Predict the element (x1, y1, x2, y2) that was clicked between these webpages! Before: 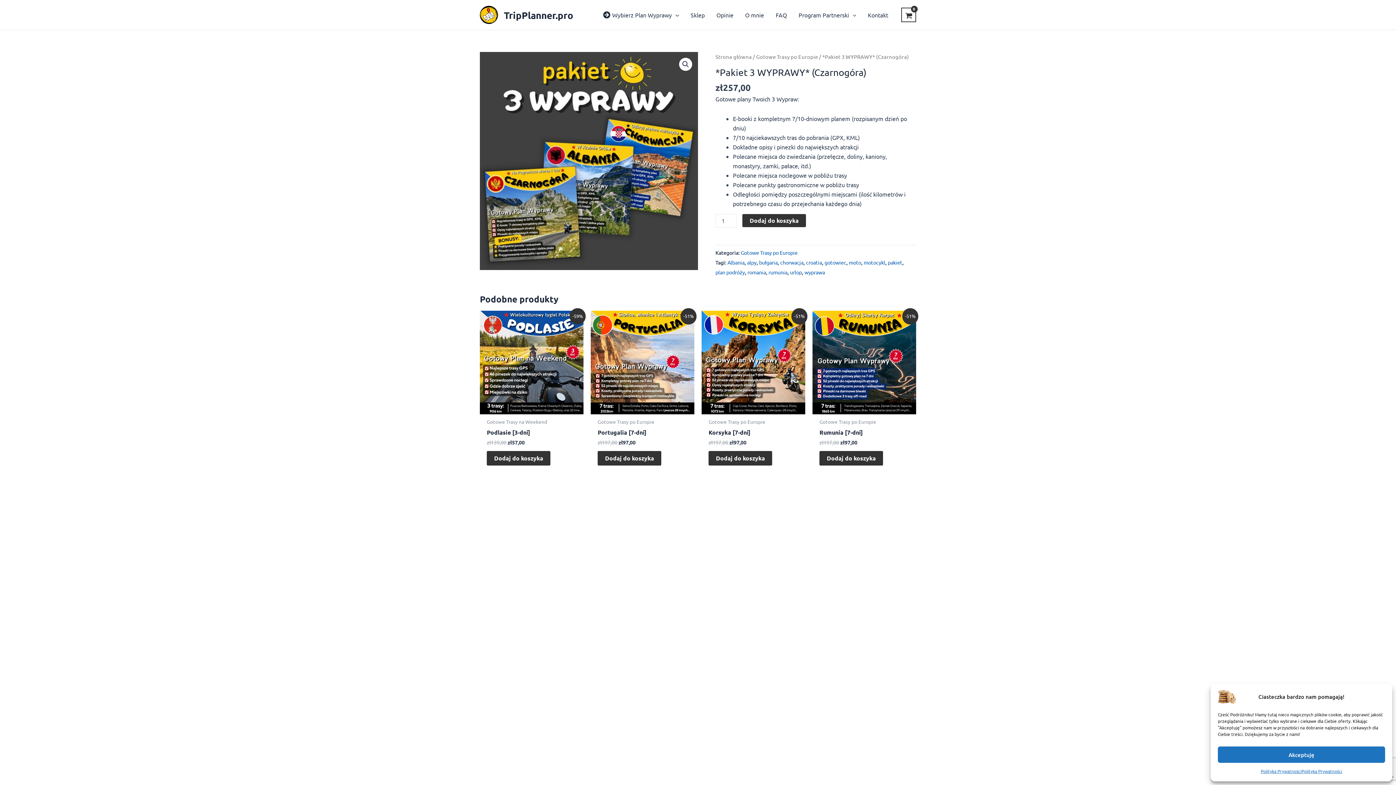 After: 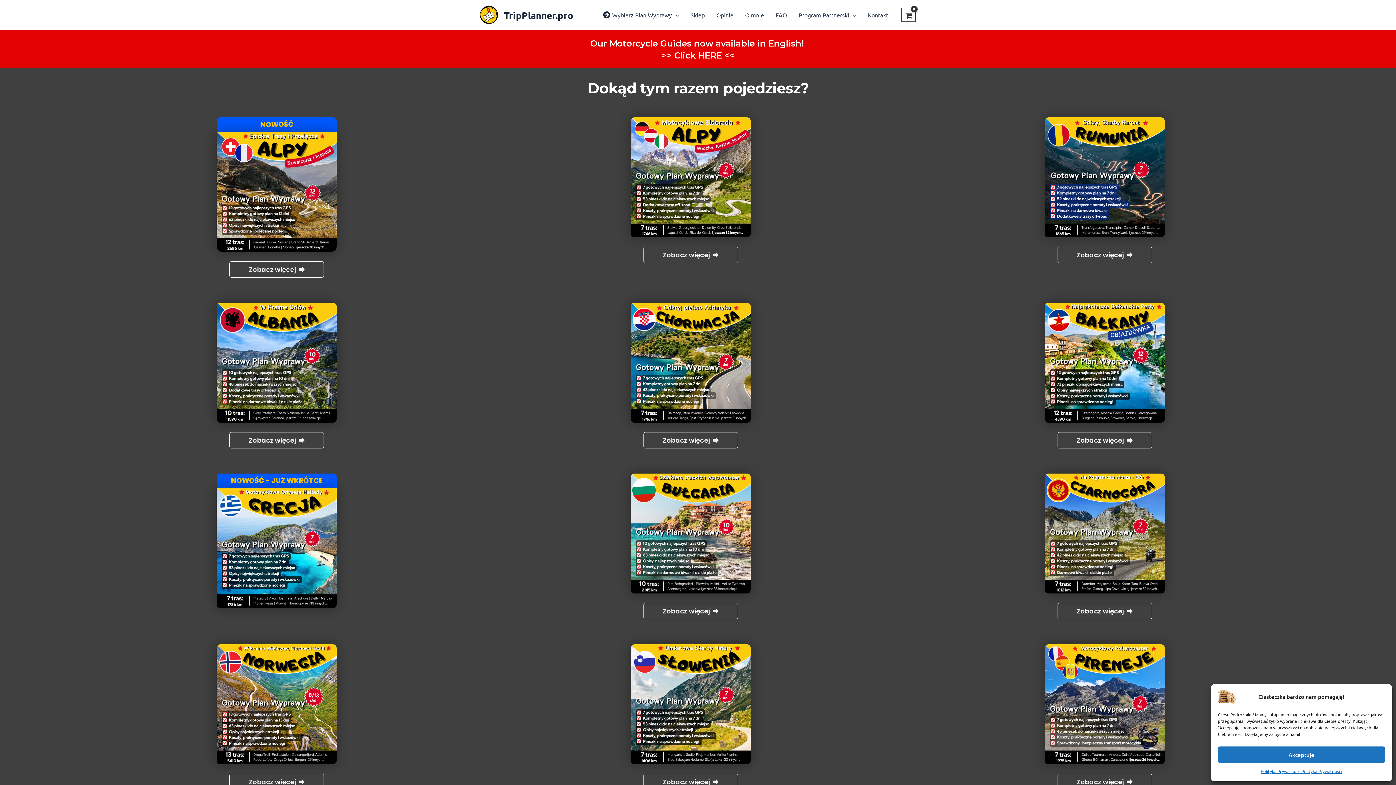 Action: bbox: (480, 10, 498, 17)